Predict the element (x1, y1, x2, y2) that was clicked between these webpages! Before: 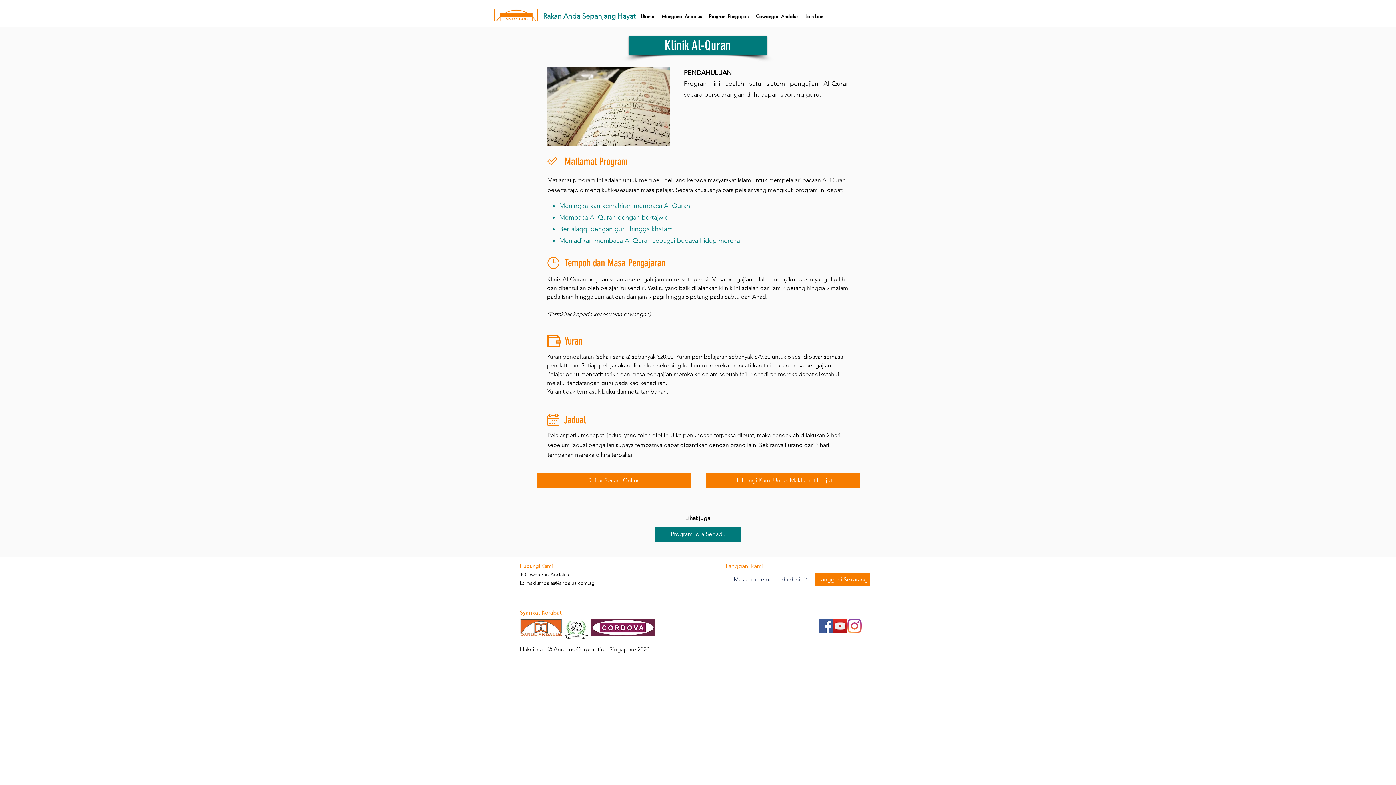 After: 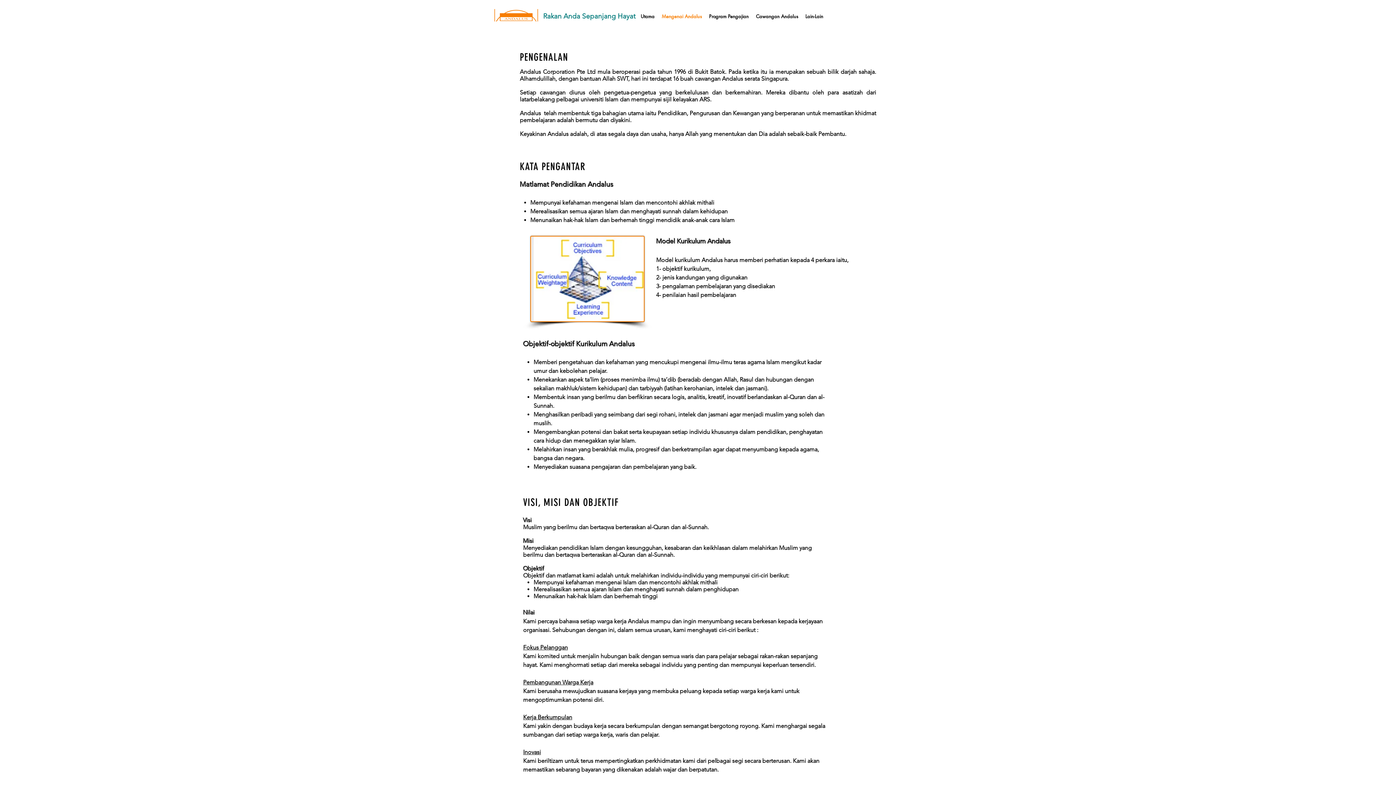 Action: label: Mengenai Andalus bbox: (658, 7, 705, 25)